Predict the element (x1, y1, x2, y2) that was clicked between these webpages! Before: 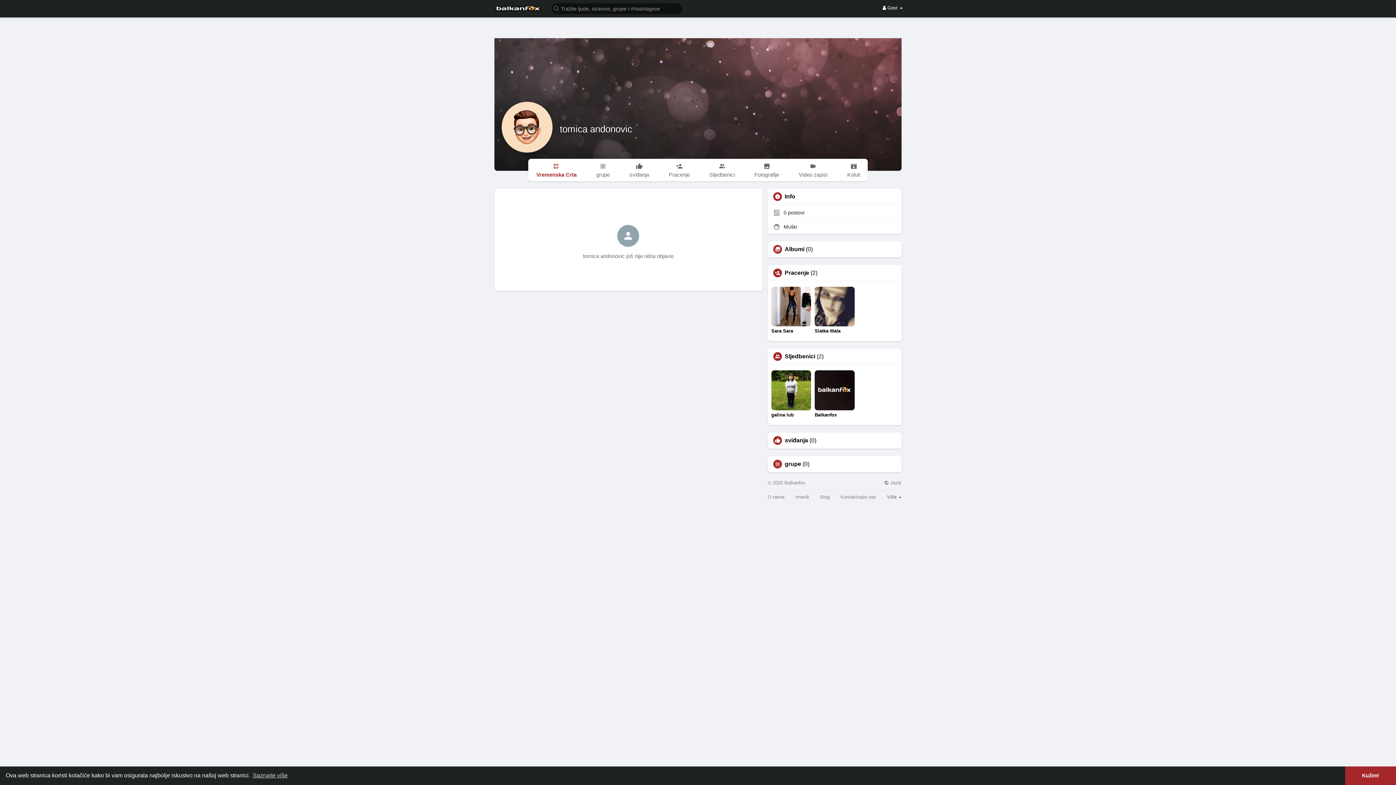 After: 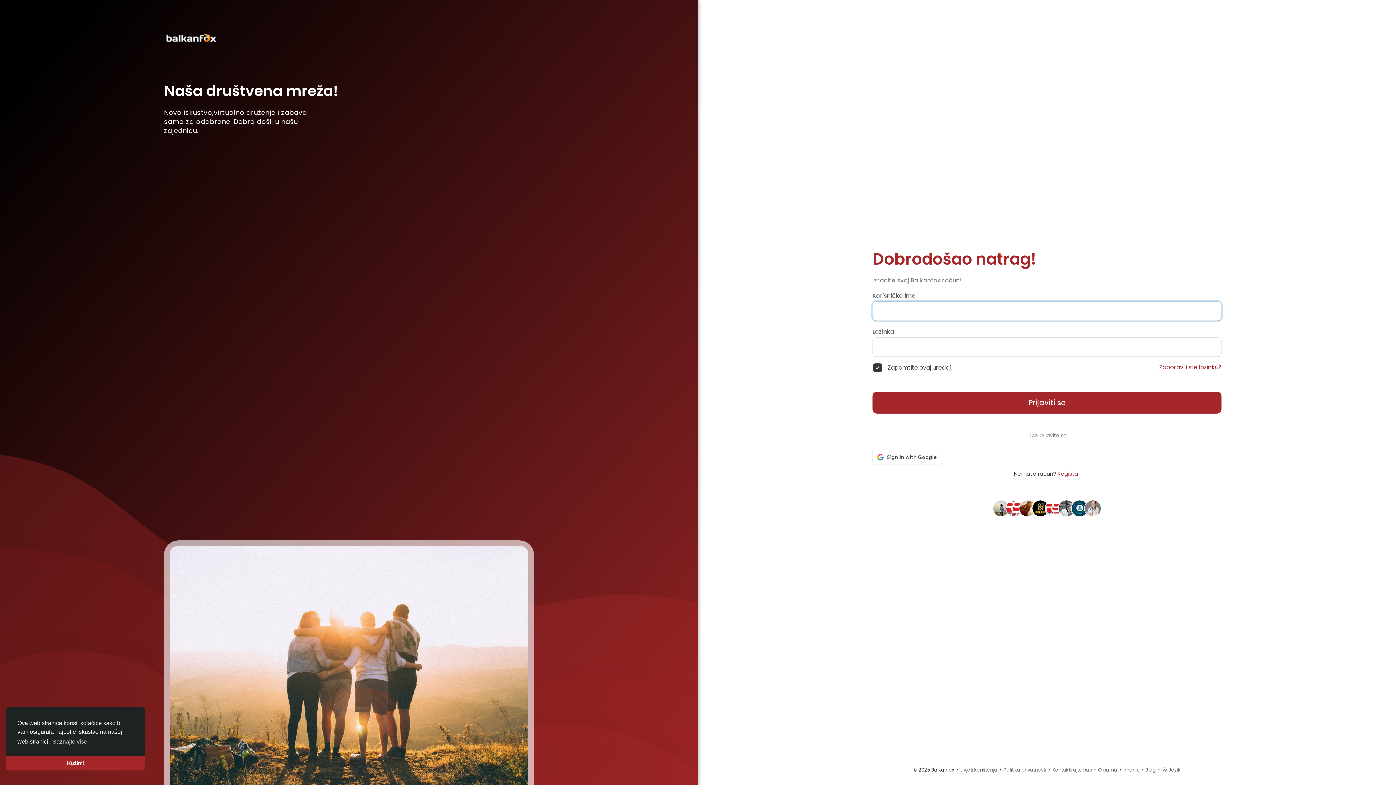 Action: bbox: (494, 4, 541, 12)